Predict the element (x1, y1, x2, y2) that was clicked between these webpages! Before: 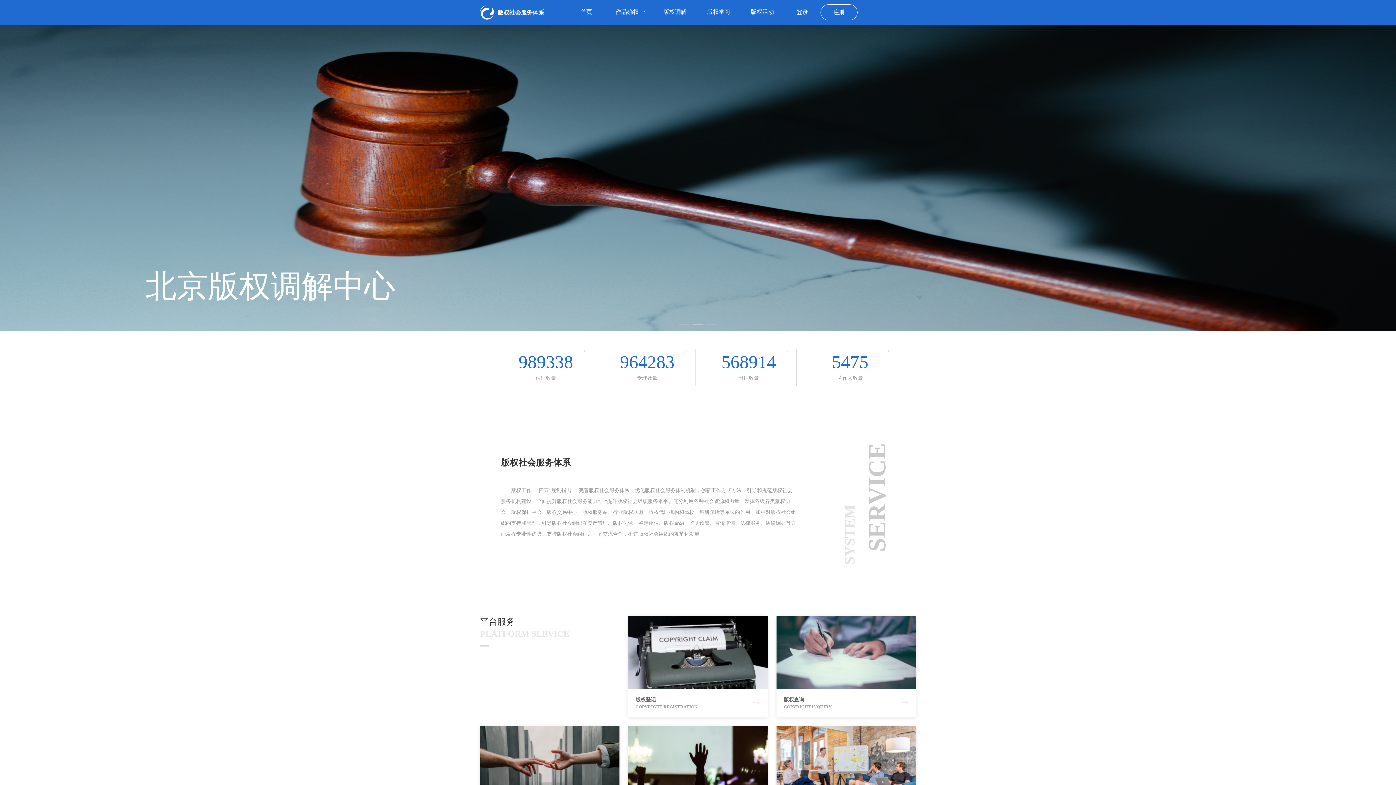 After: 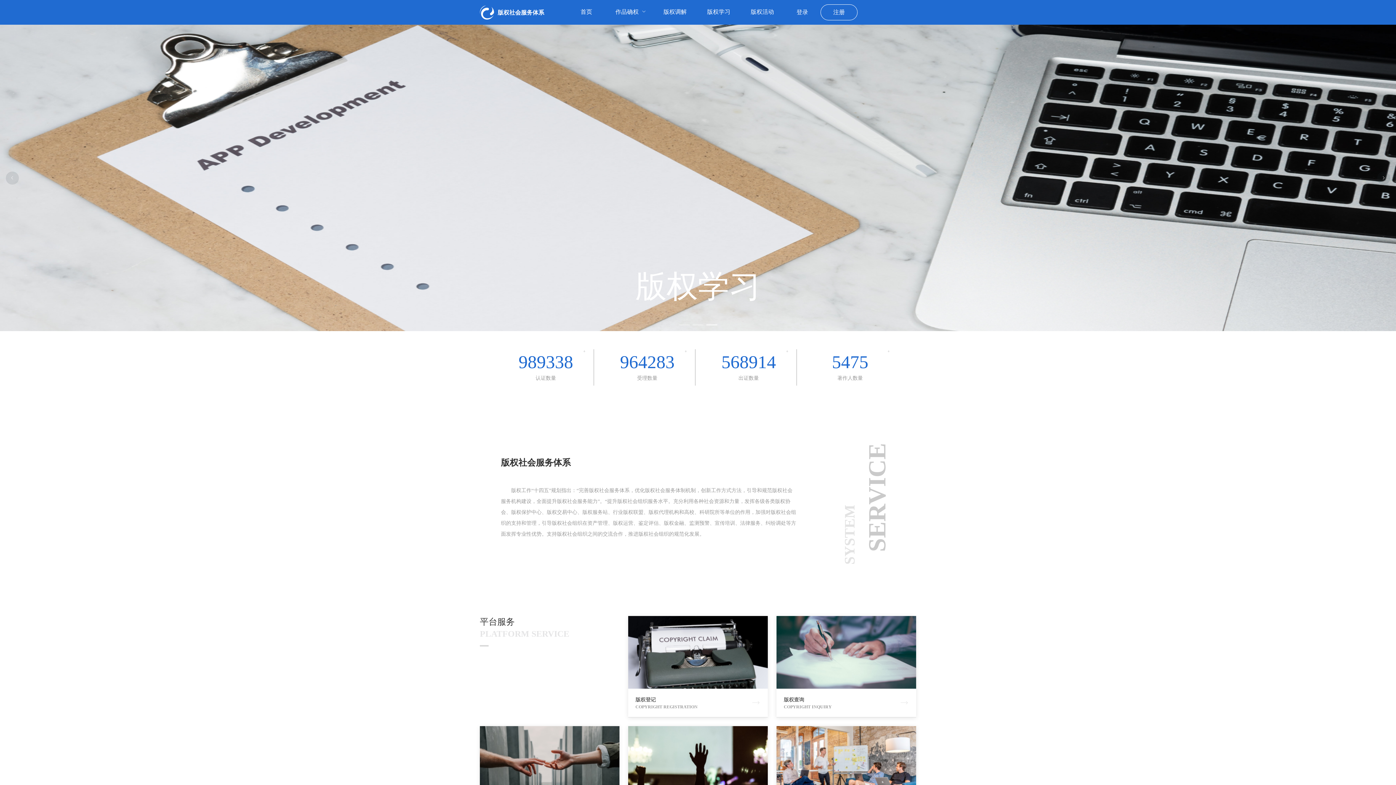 Action: bbox: (706, 324, 717, 325)